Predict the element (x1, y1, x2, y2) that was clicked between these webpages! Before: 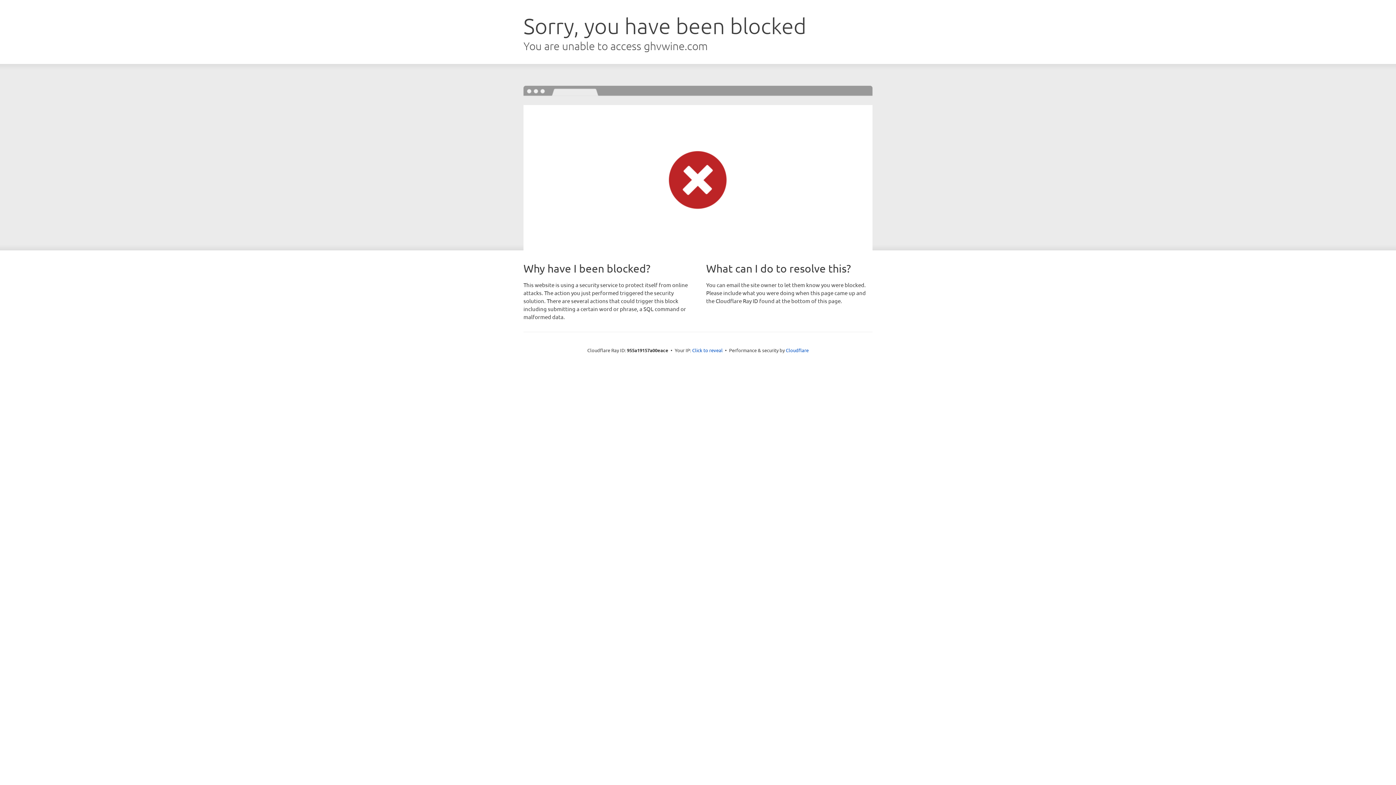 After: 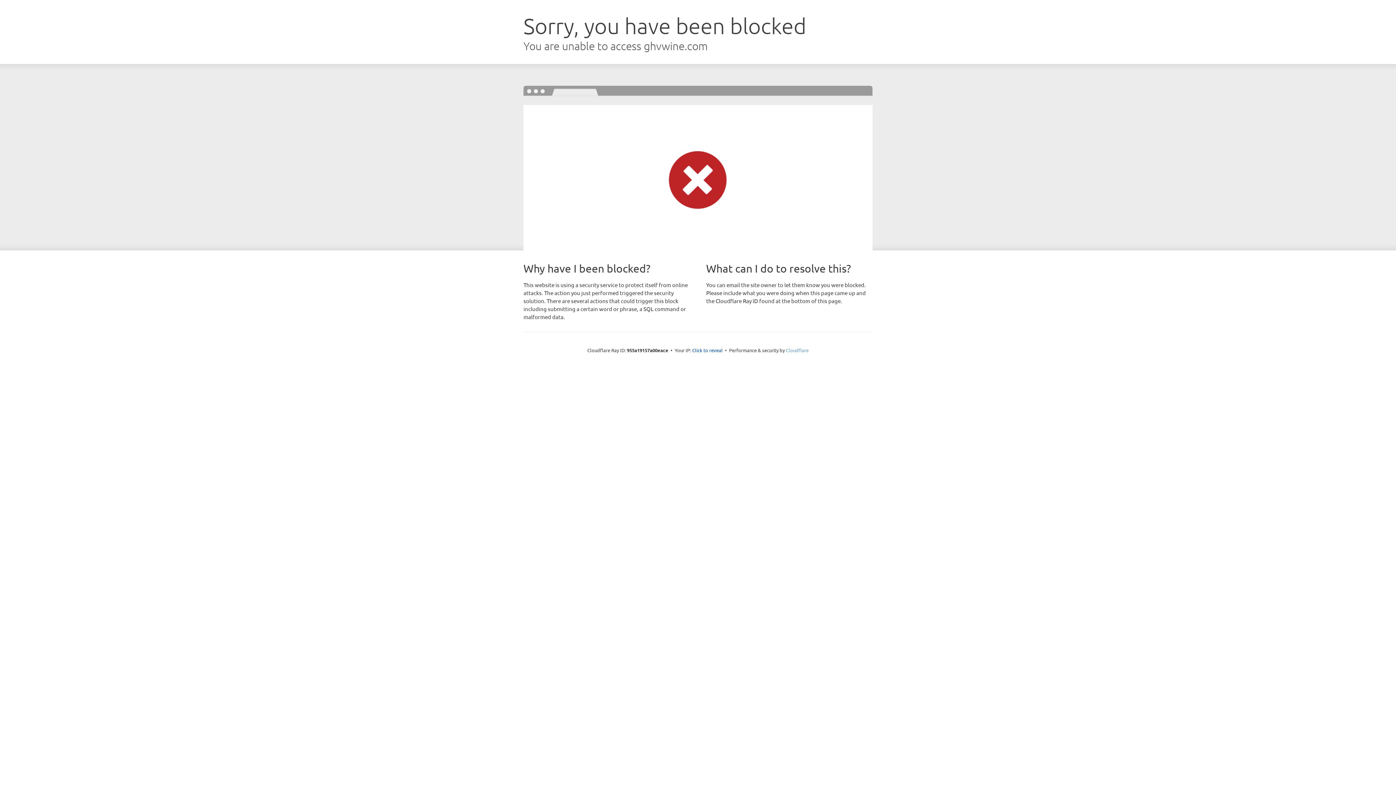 Action: label: Cloudflare bbox: (786, 347, 808, 353)